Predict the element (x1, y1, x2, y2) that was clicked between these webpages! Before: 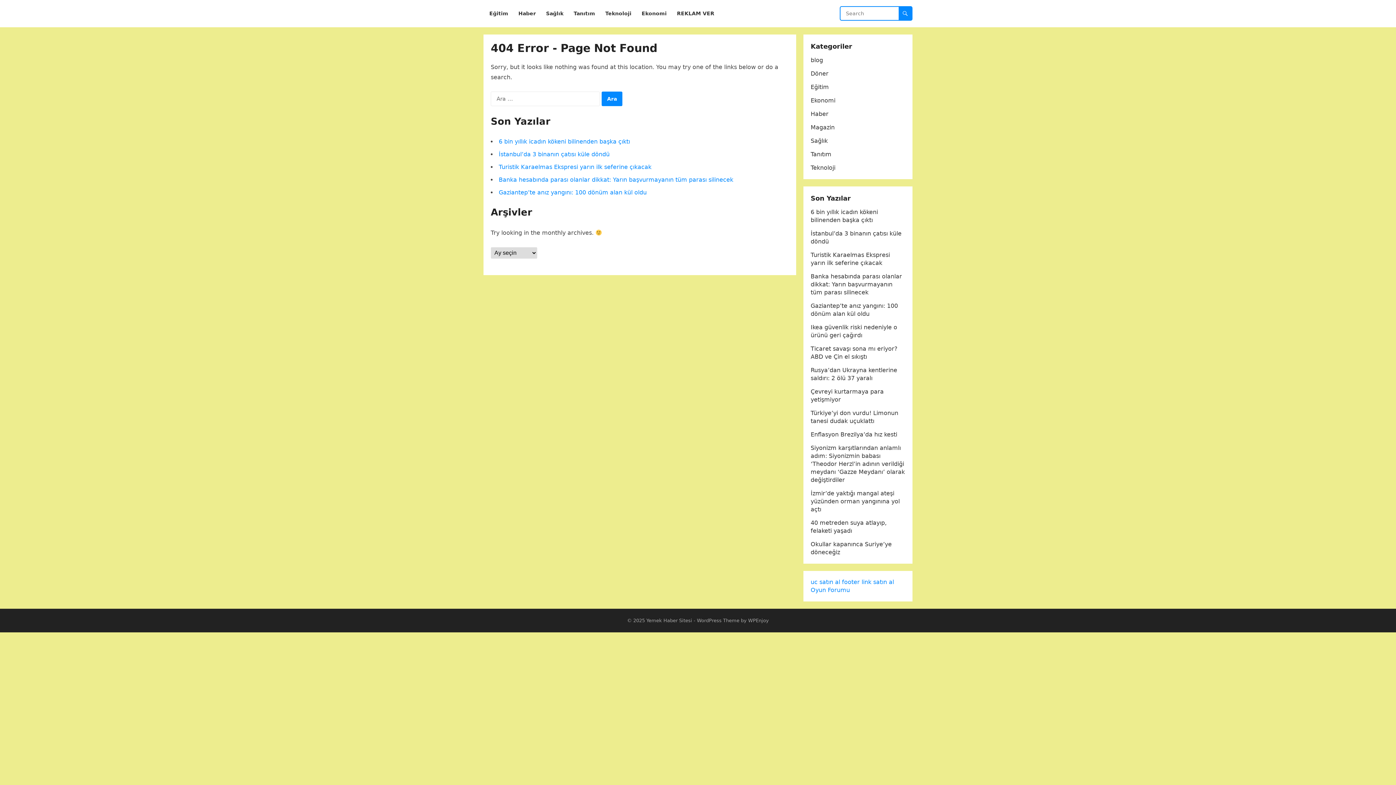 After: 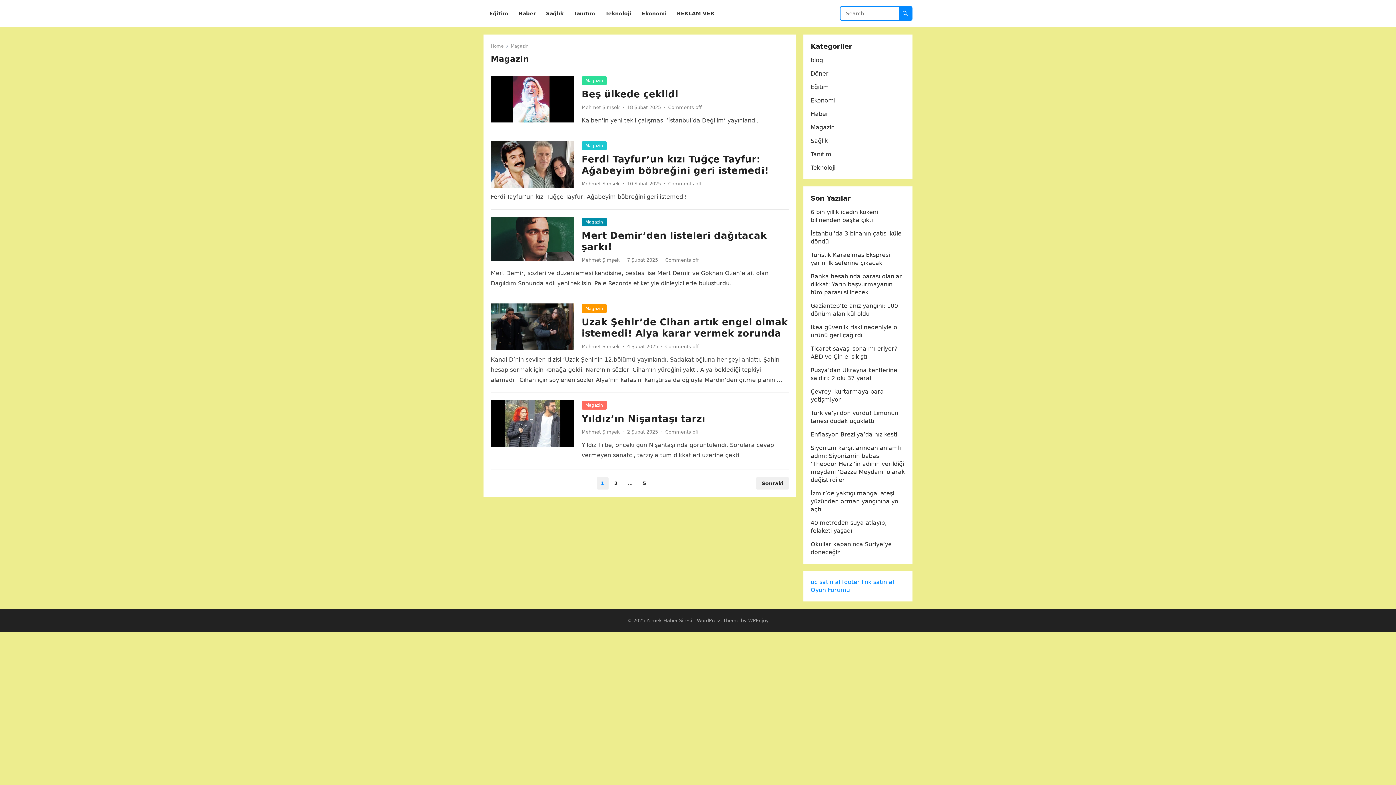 Action: label: Magazin bbox: (810, 124, 834, 130)